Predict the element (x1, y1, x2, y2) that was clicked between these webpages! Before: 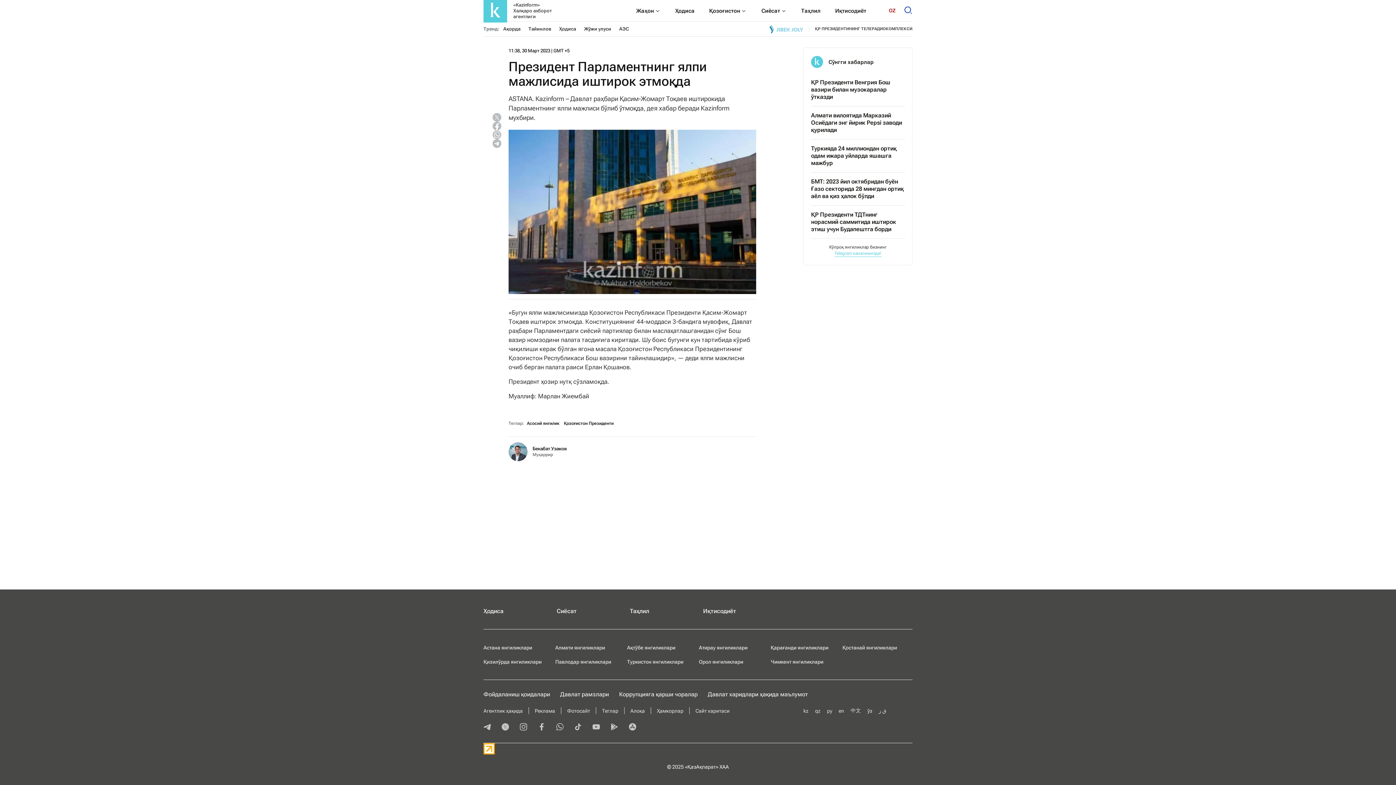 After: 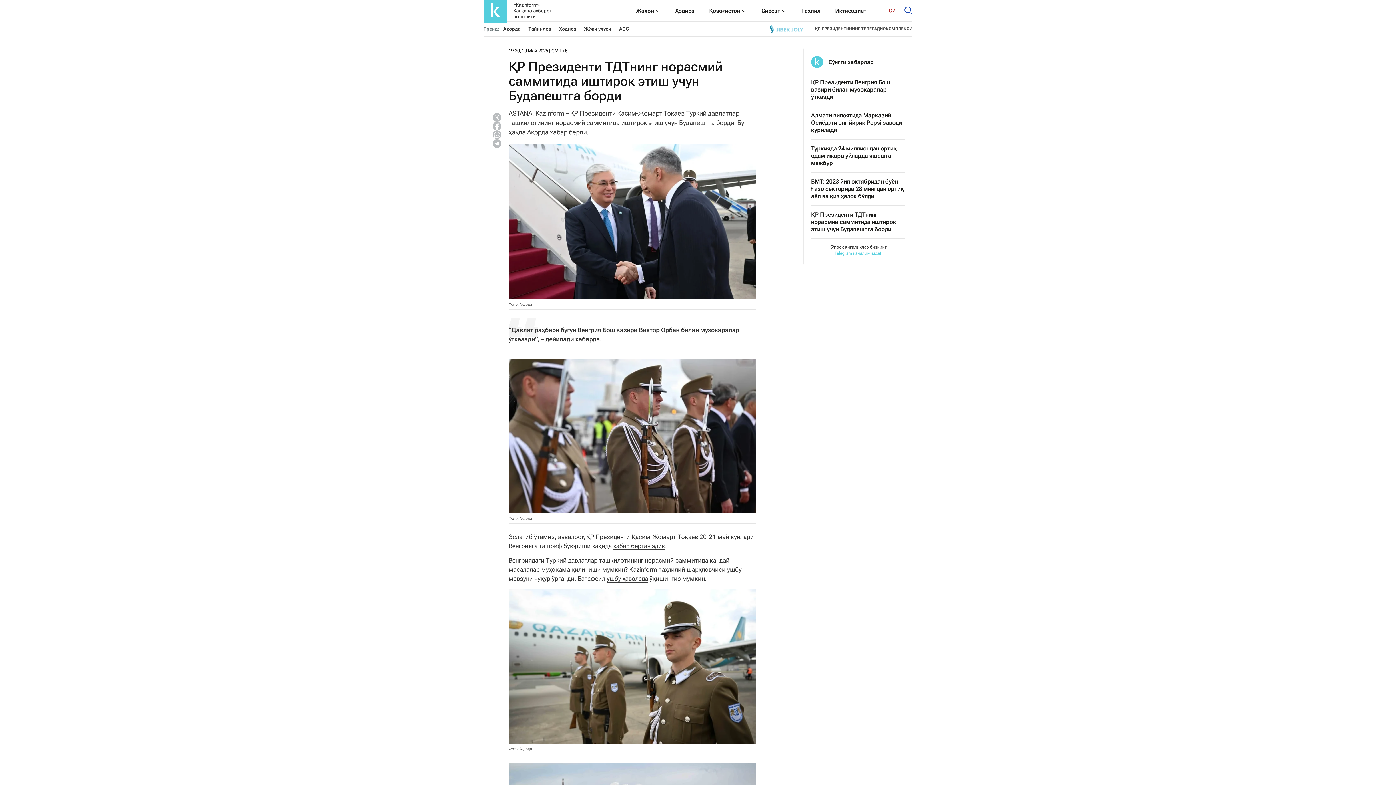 Action: label: ҚР Президенти ТДТнинг норасмий саммитида иштирок этиш учун Будапештга борди bbox: (811, 211, 905, 233)